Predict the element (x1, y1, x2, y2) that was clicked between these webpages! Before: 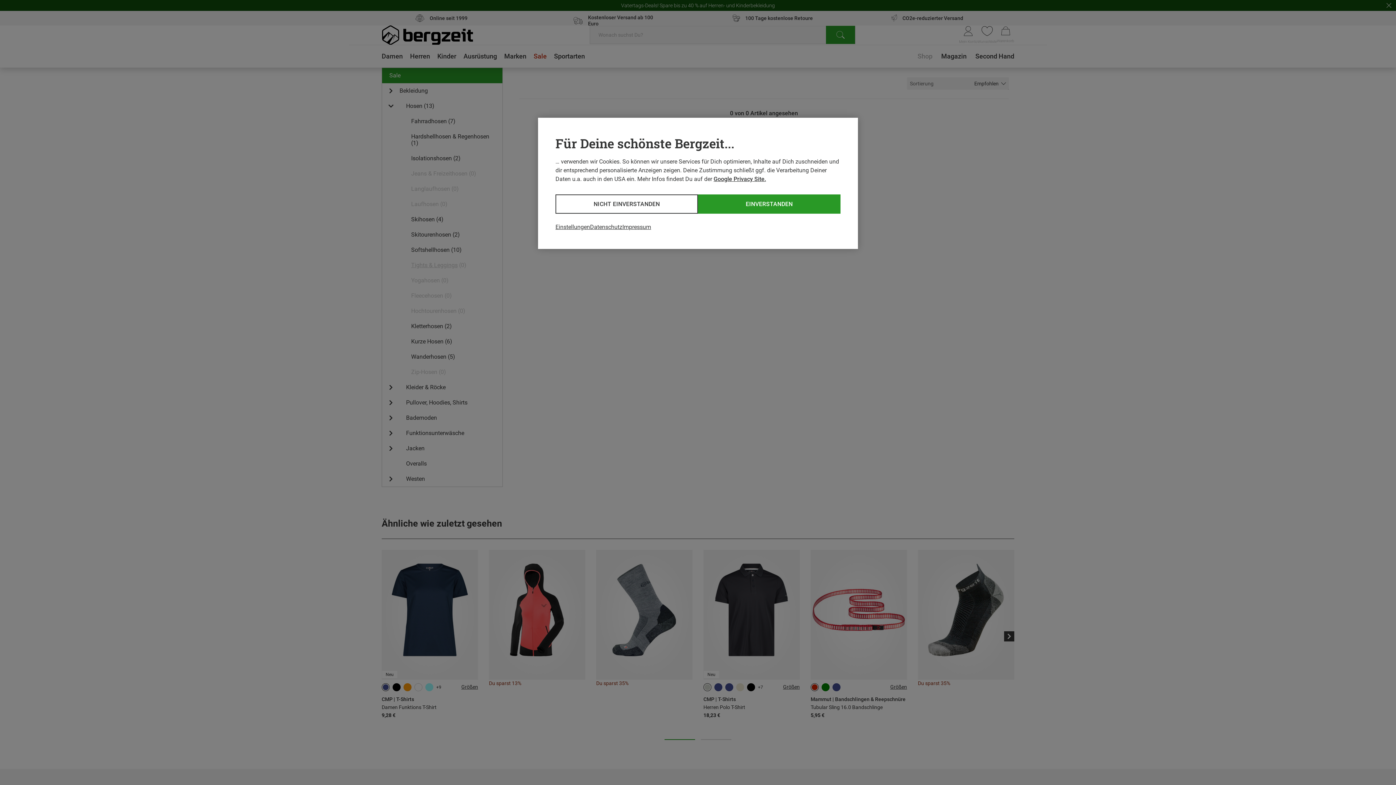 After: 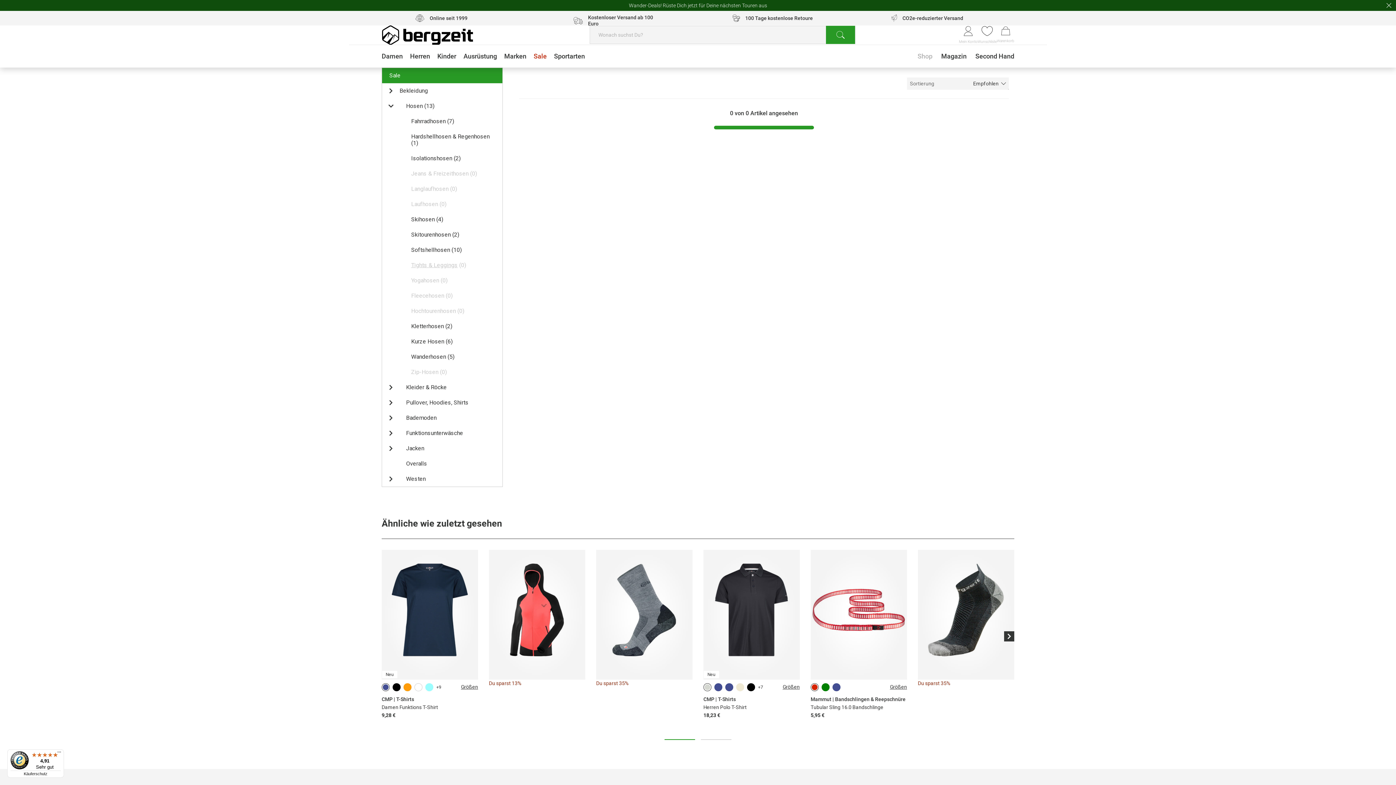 Action: label: EINVERSTANDEN bbox: (698, 194, 840, 213)